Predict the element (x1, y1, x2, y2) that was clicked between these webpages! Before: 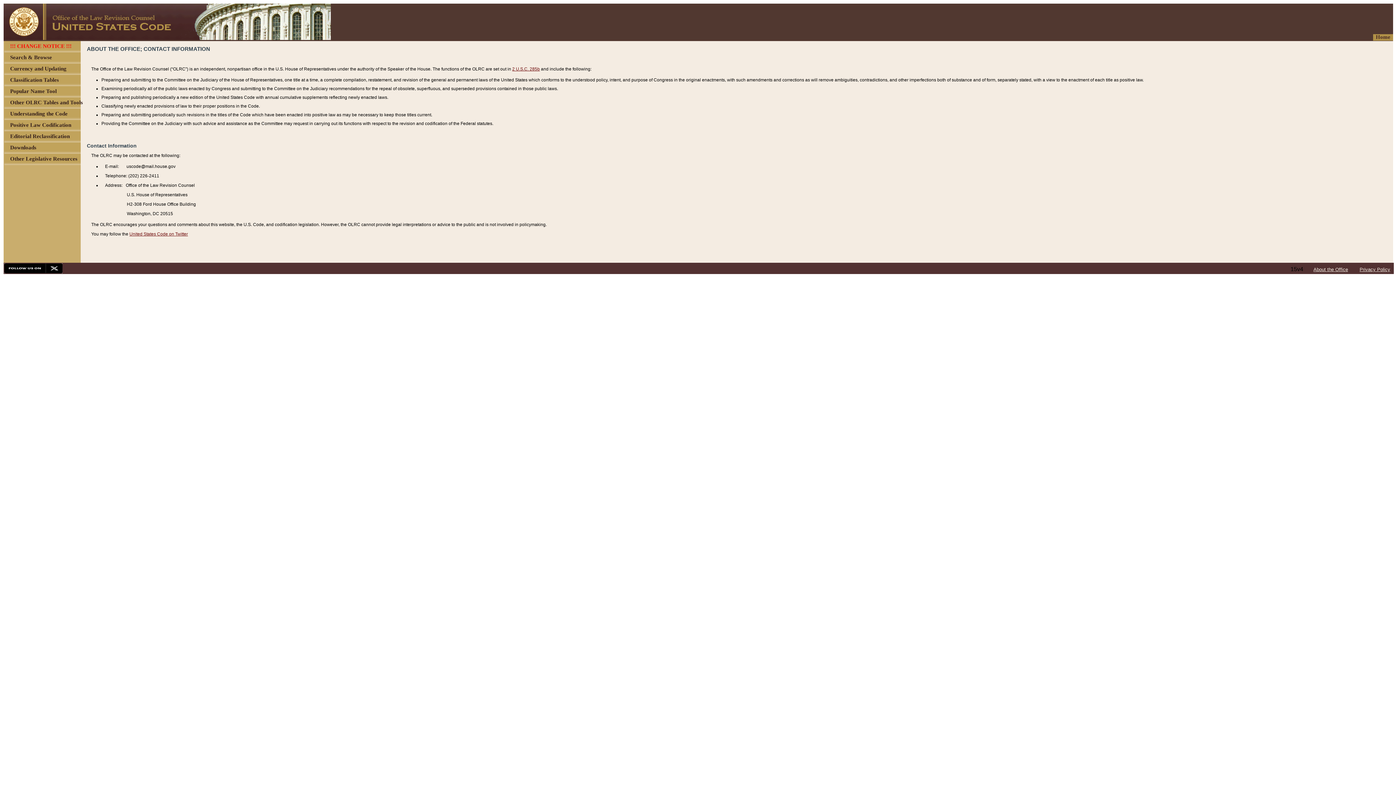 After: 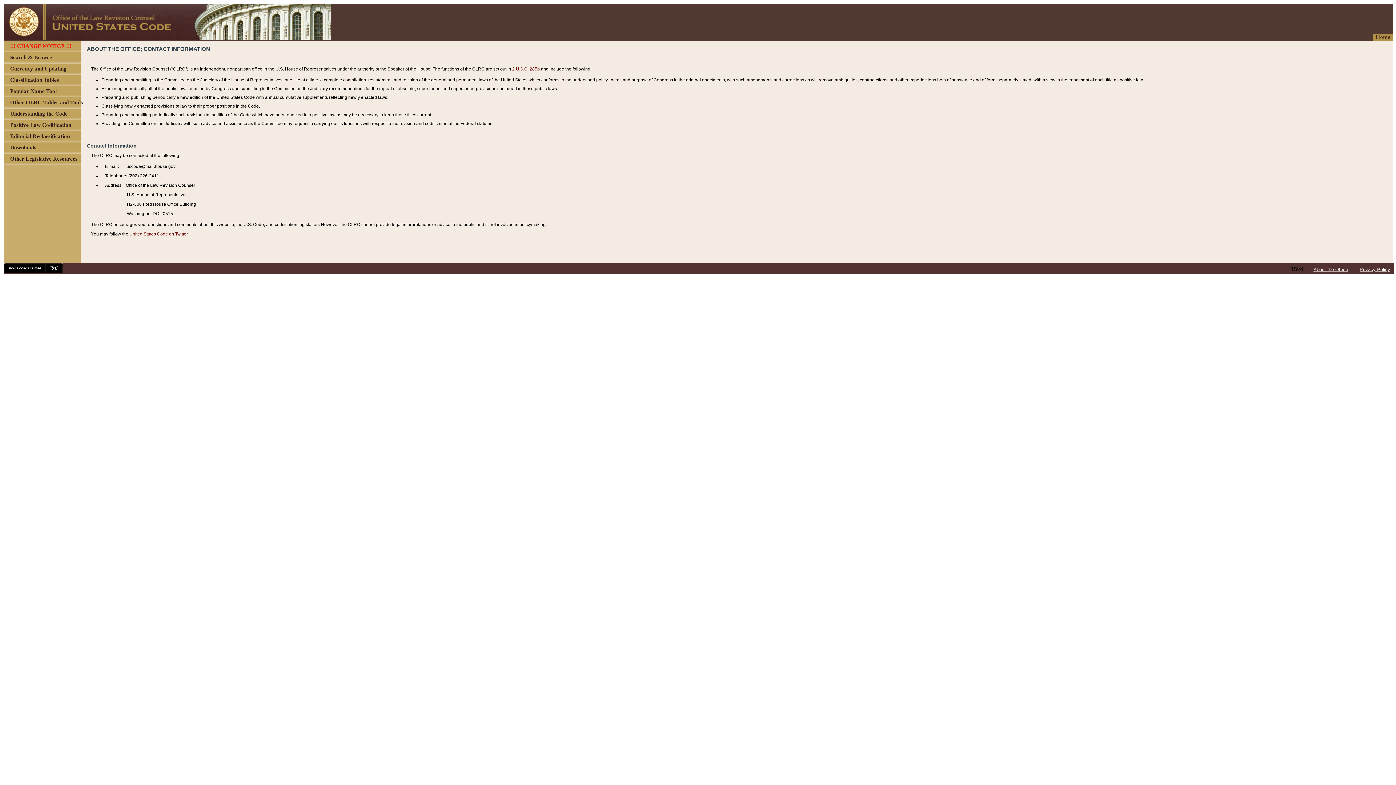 Action: label: 2 U.S.C. 285b bbox: (512, 66, 540, 71)